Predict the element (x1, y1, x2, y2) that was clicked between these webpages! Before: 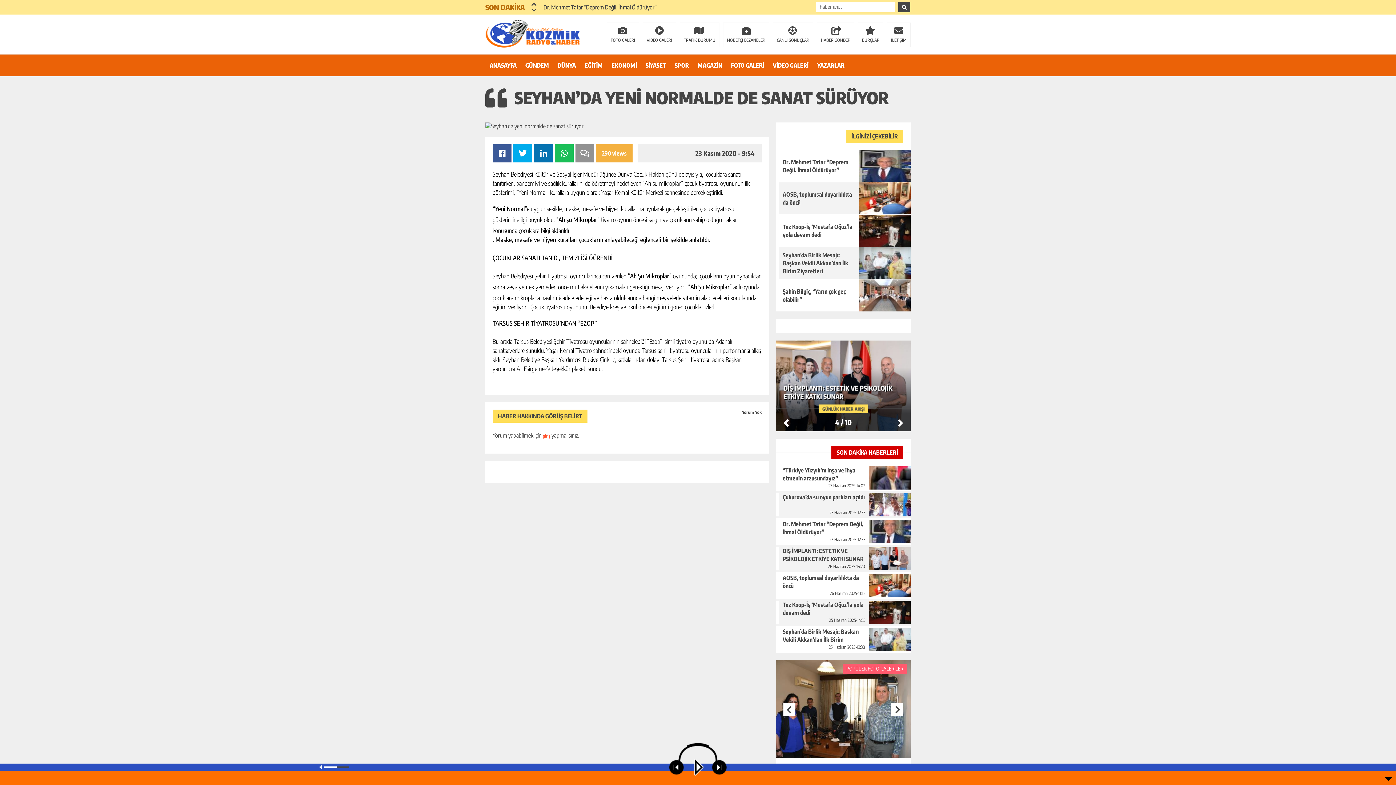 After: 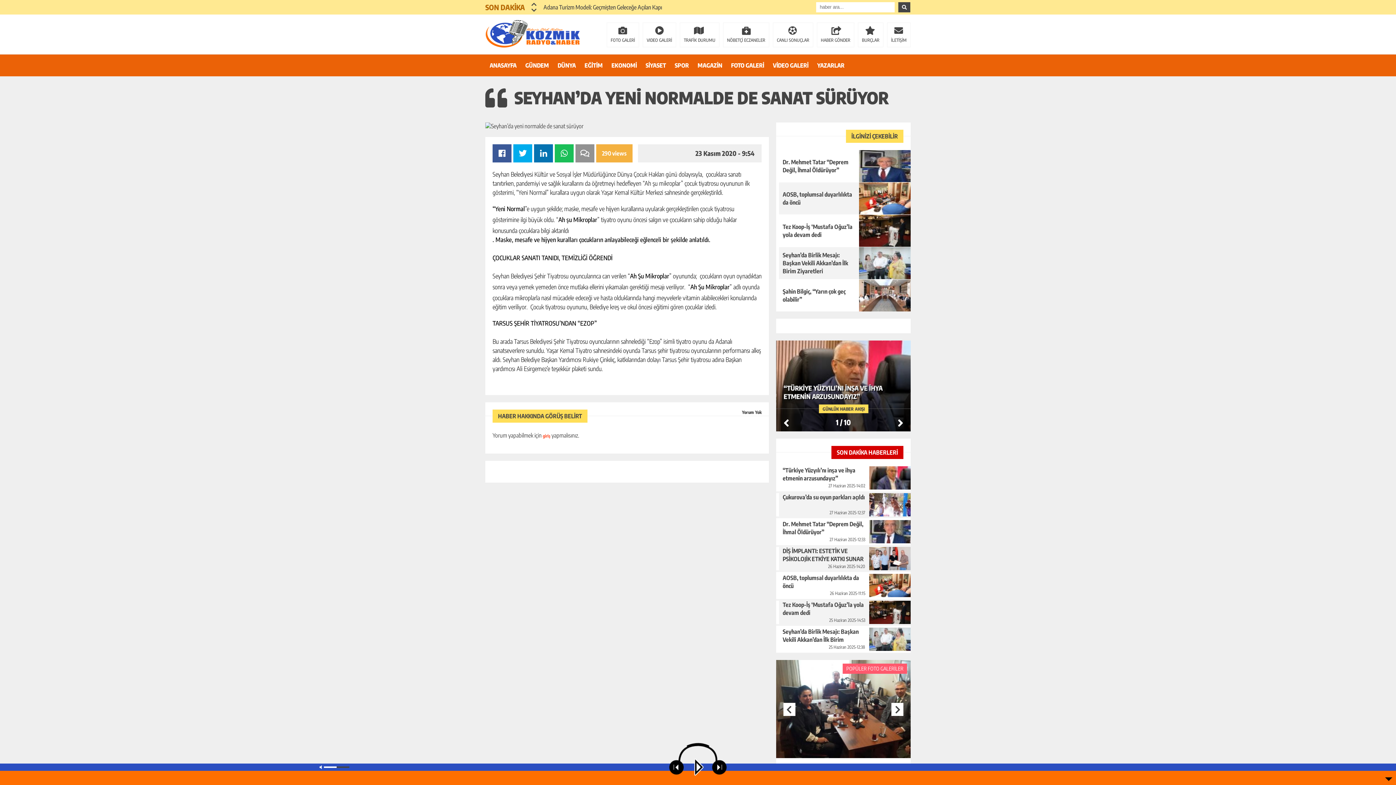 Action: label: Next slide bbox: (531, 1, 537, 7)